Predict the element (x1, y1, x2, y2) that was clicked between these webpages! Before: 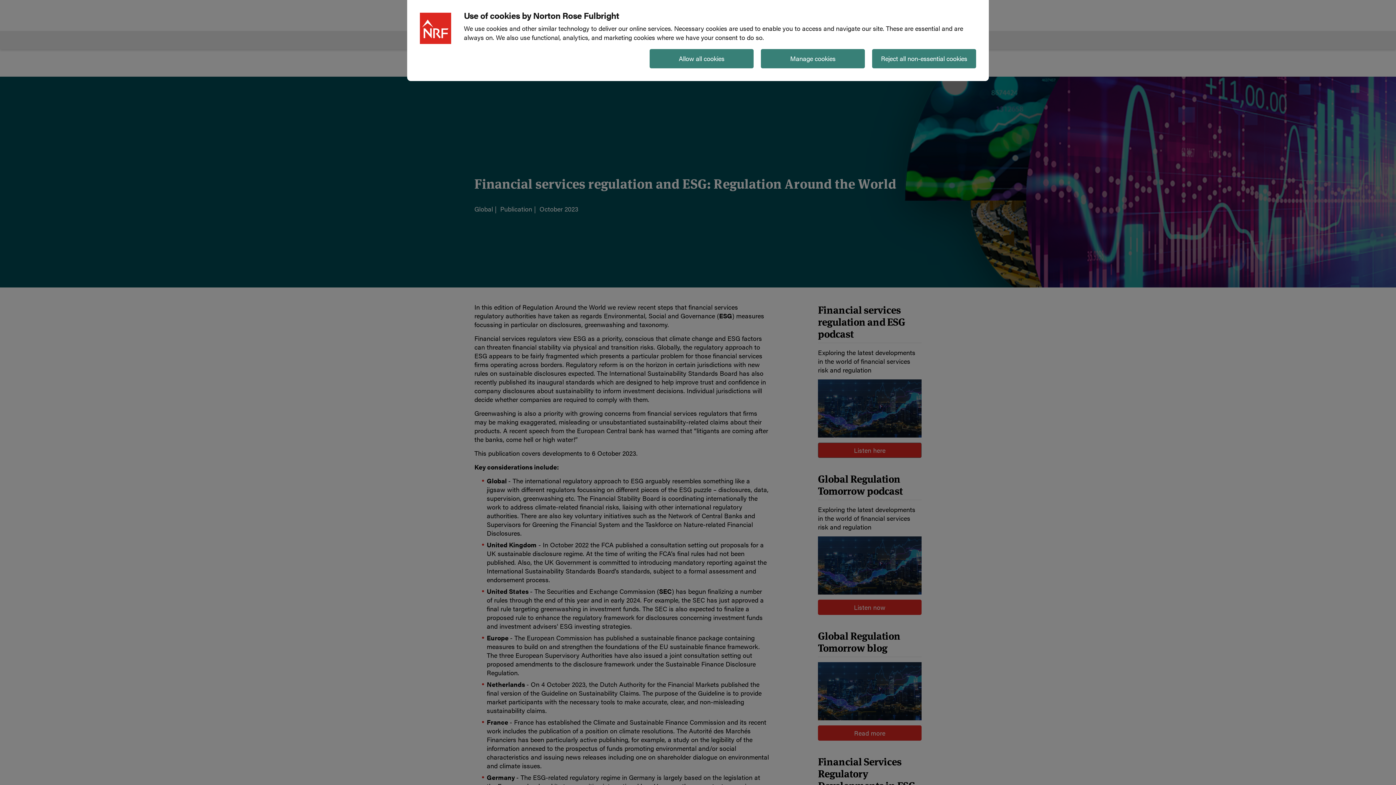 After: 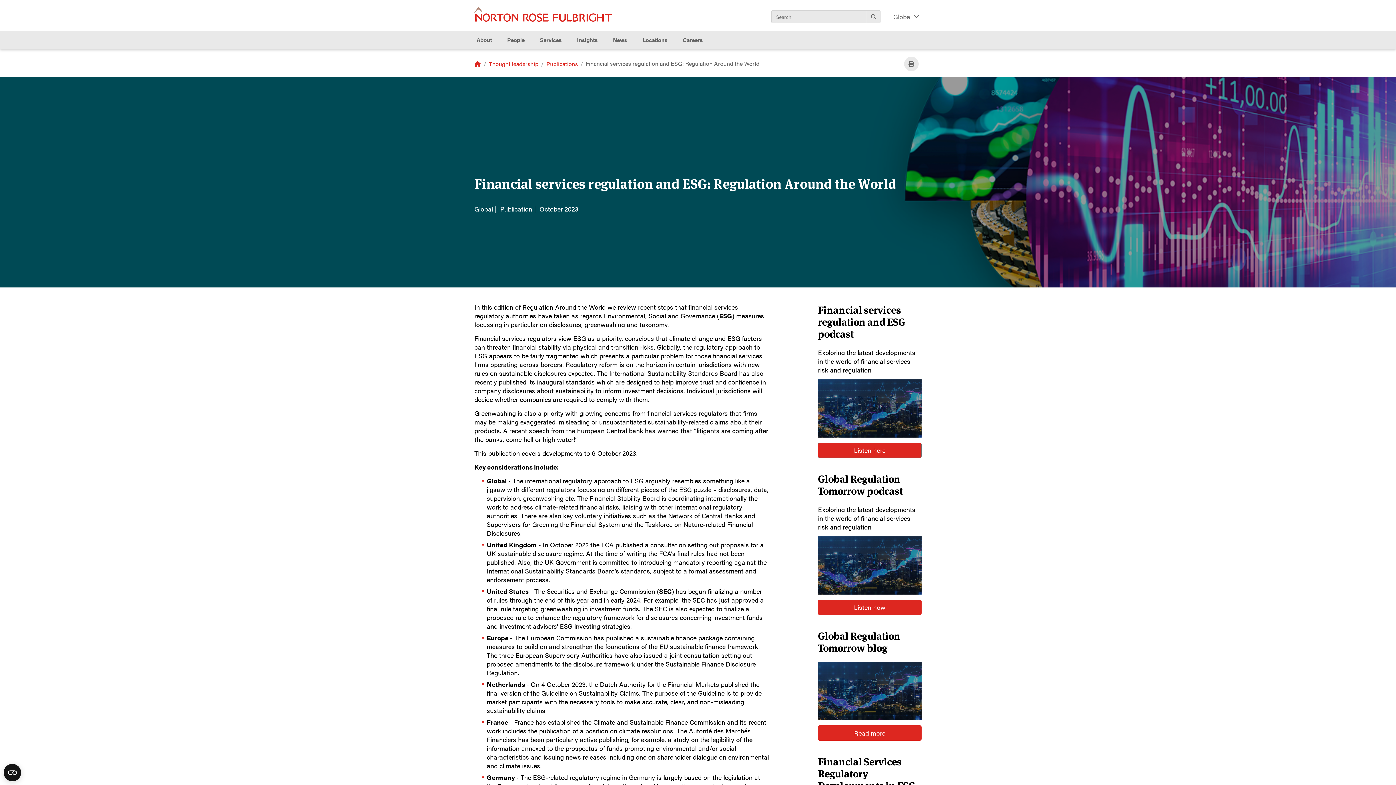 Action: label: Allow all cookies bbox: (649, 49, 753, 68)